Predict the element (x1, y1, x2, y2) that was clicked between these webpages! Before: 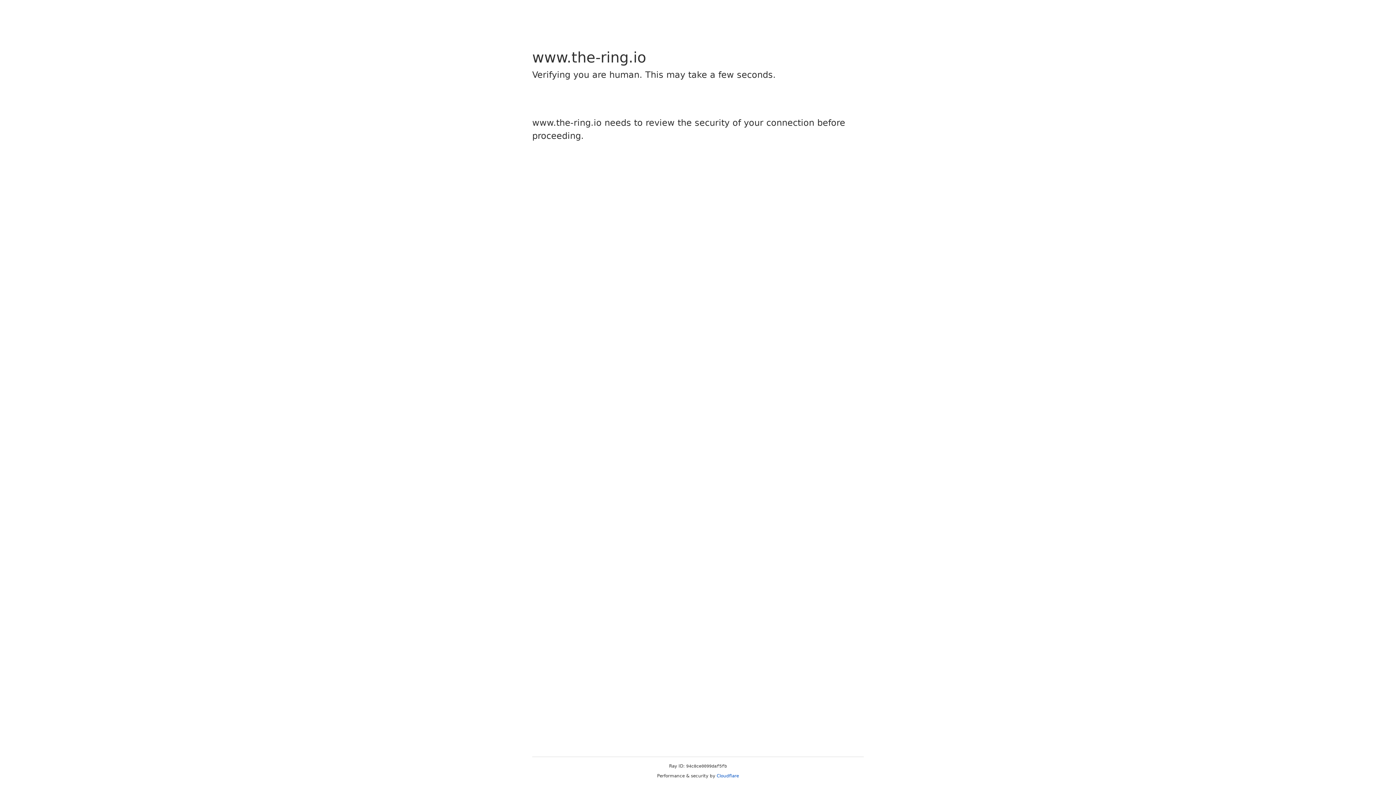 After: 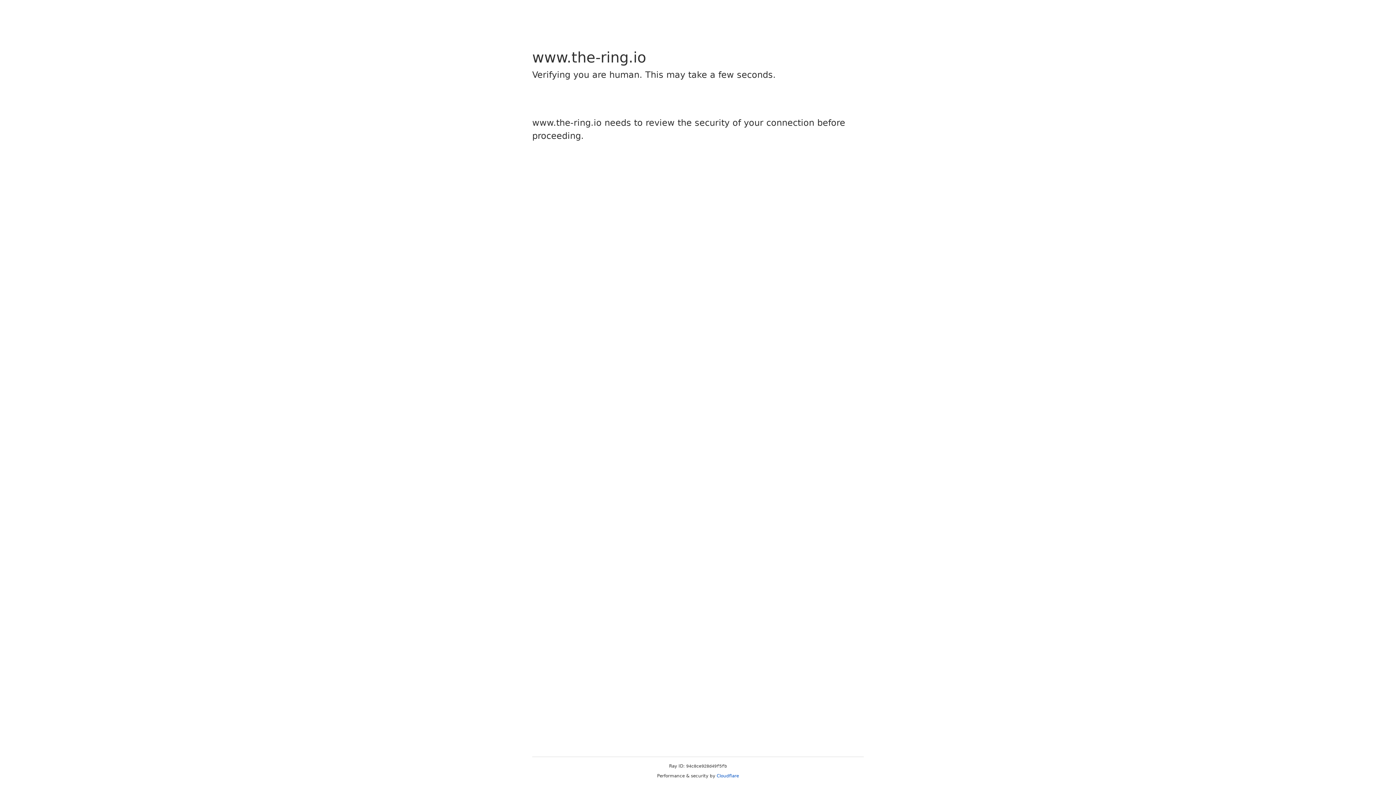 Action: label: Cloudflare bbox: (716, 773, 739, 778)